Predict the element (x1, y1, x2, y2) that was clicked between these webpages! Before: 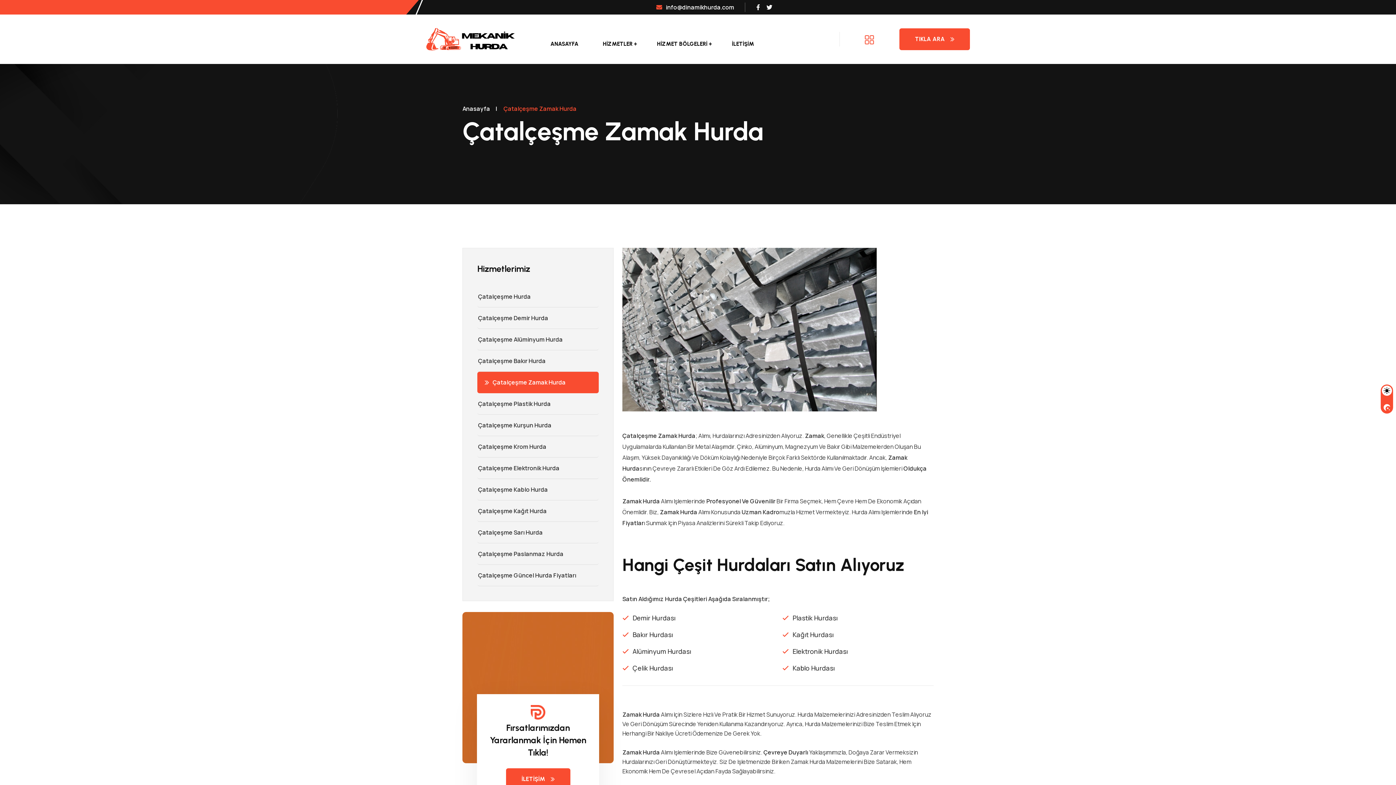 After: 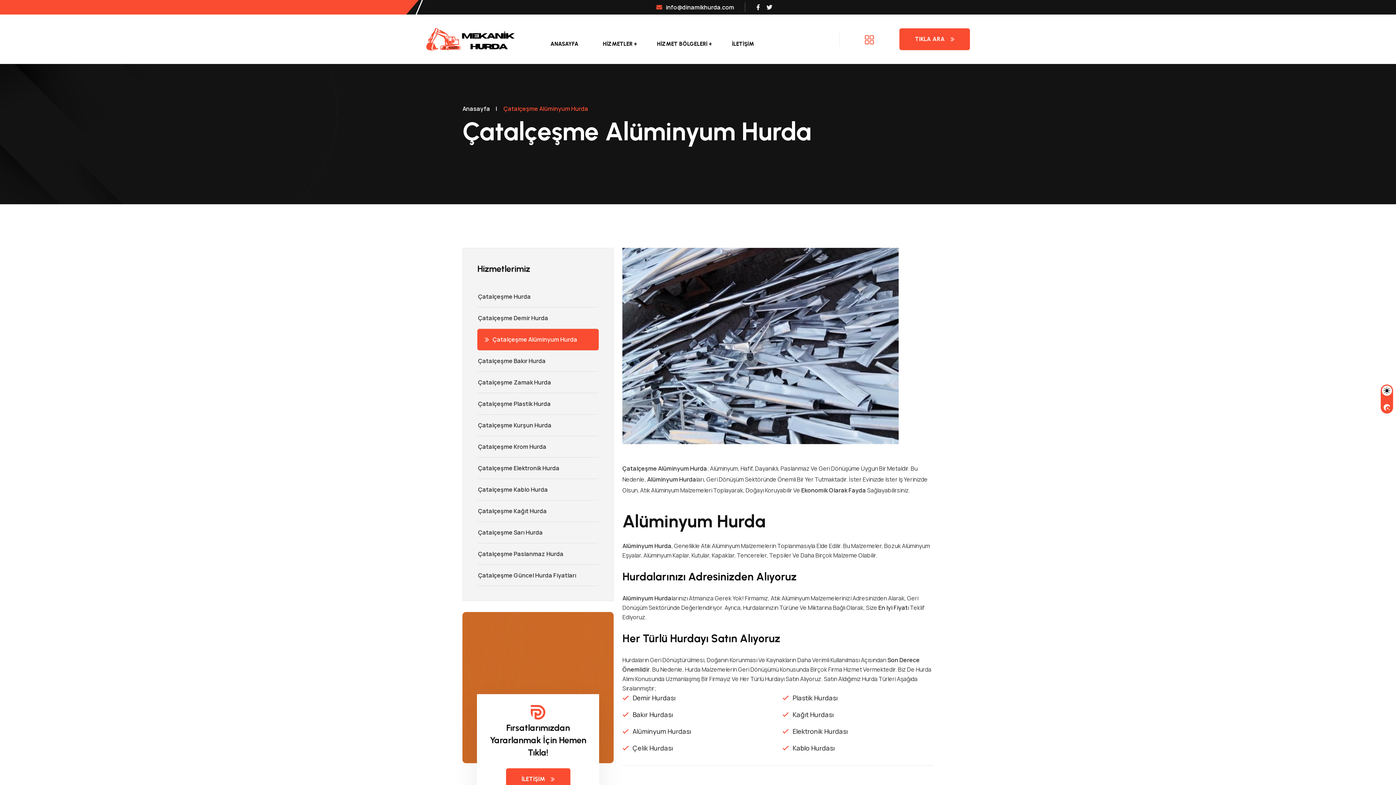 Action: label: Çatalçeşme Alüminyum Hurda bbox: (477, 329, 598, 350)